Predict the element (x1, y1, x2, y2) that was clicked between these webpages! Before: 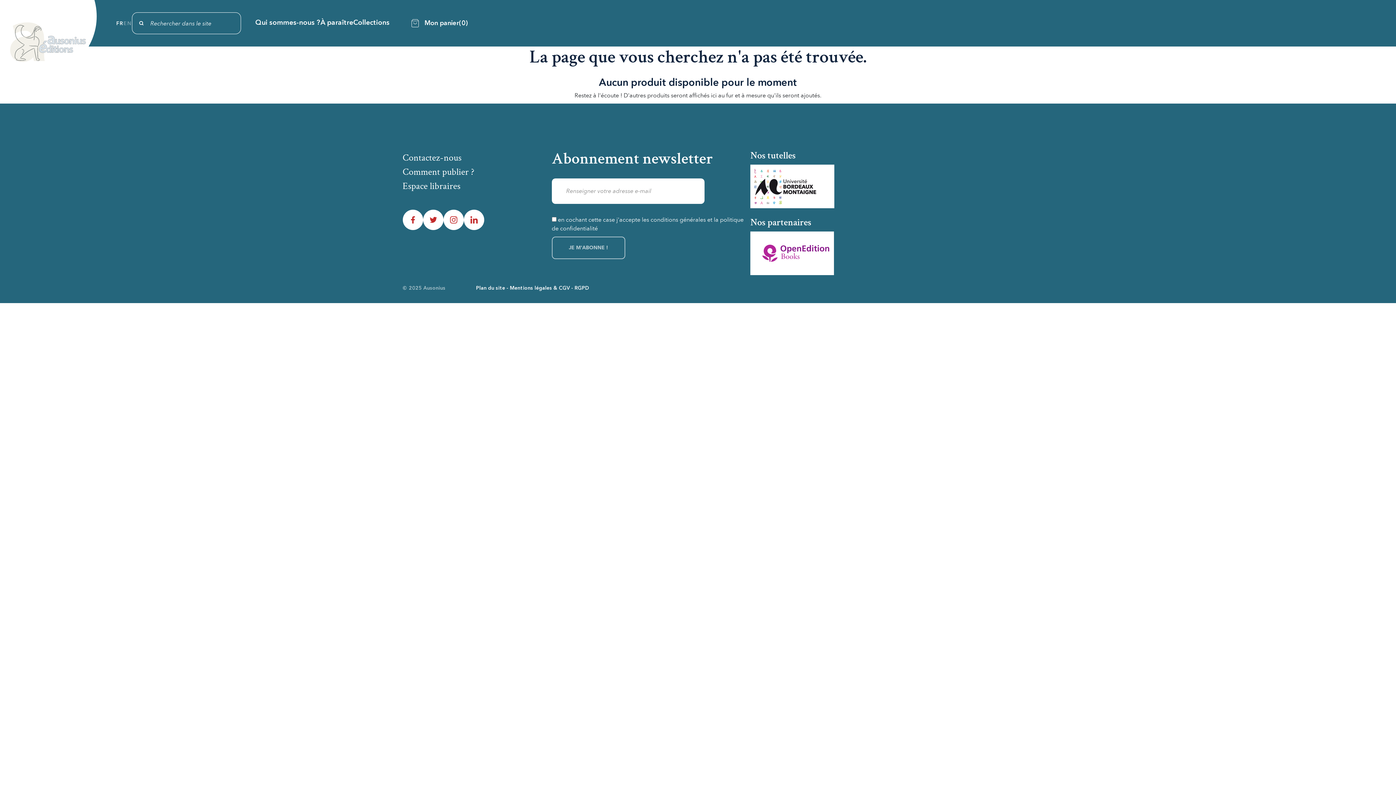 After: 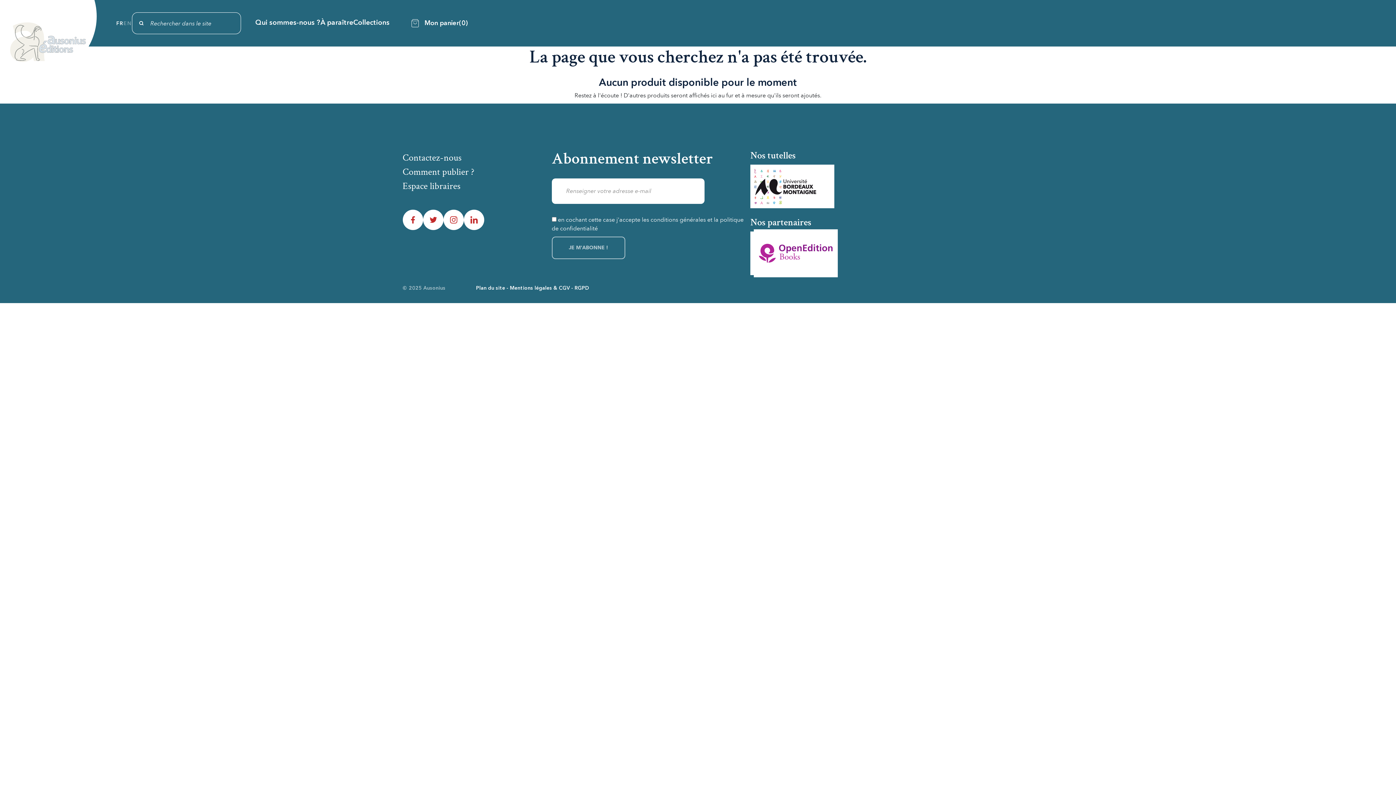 Action: bbox: (757, 231, 834, 275)